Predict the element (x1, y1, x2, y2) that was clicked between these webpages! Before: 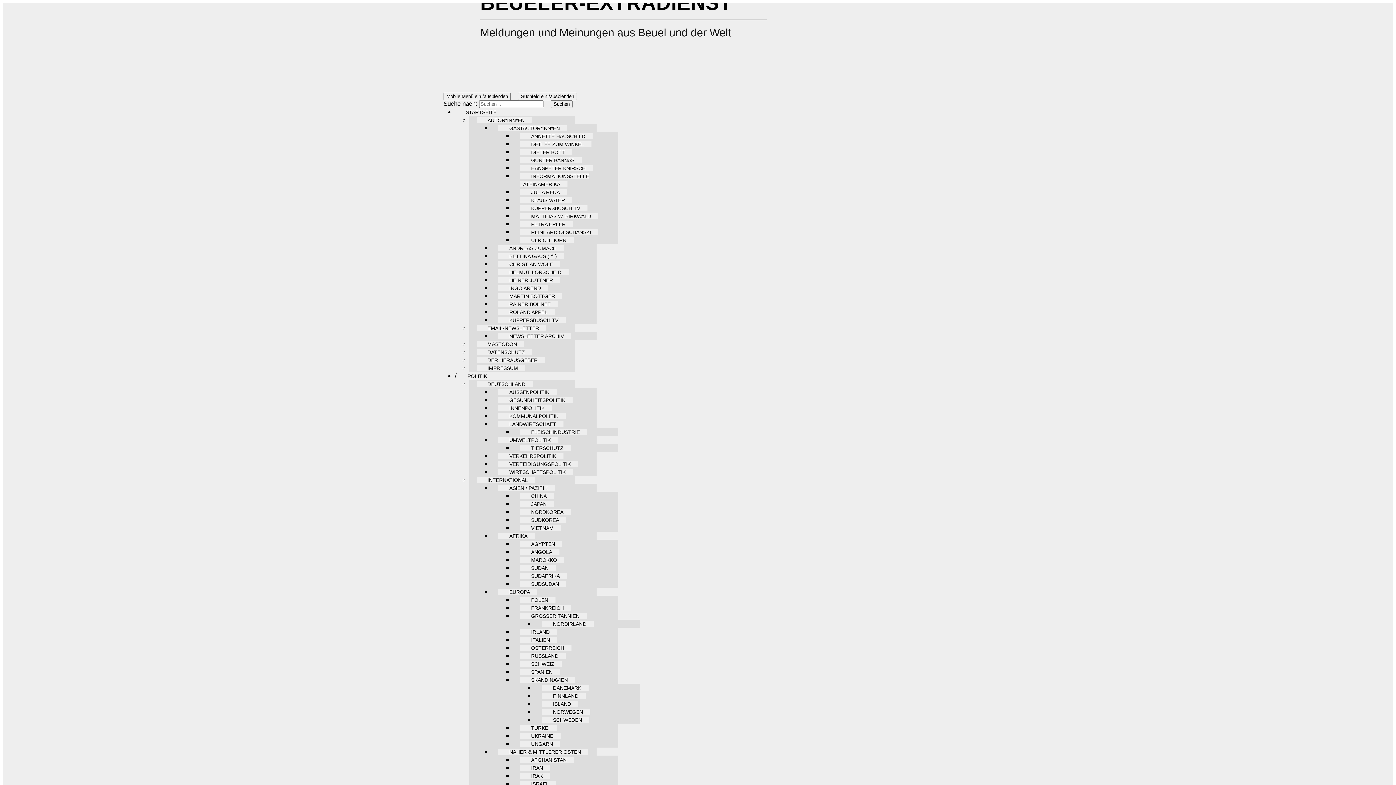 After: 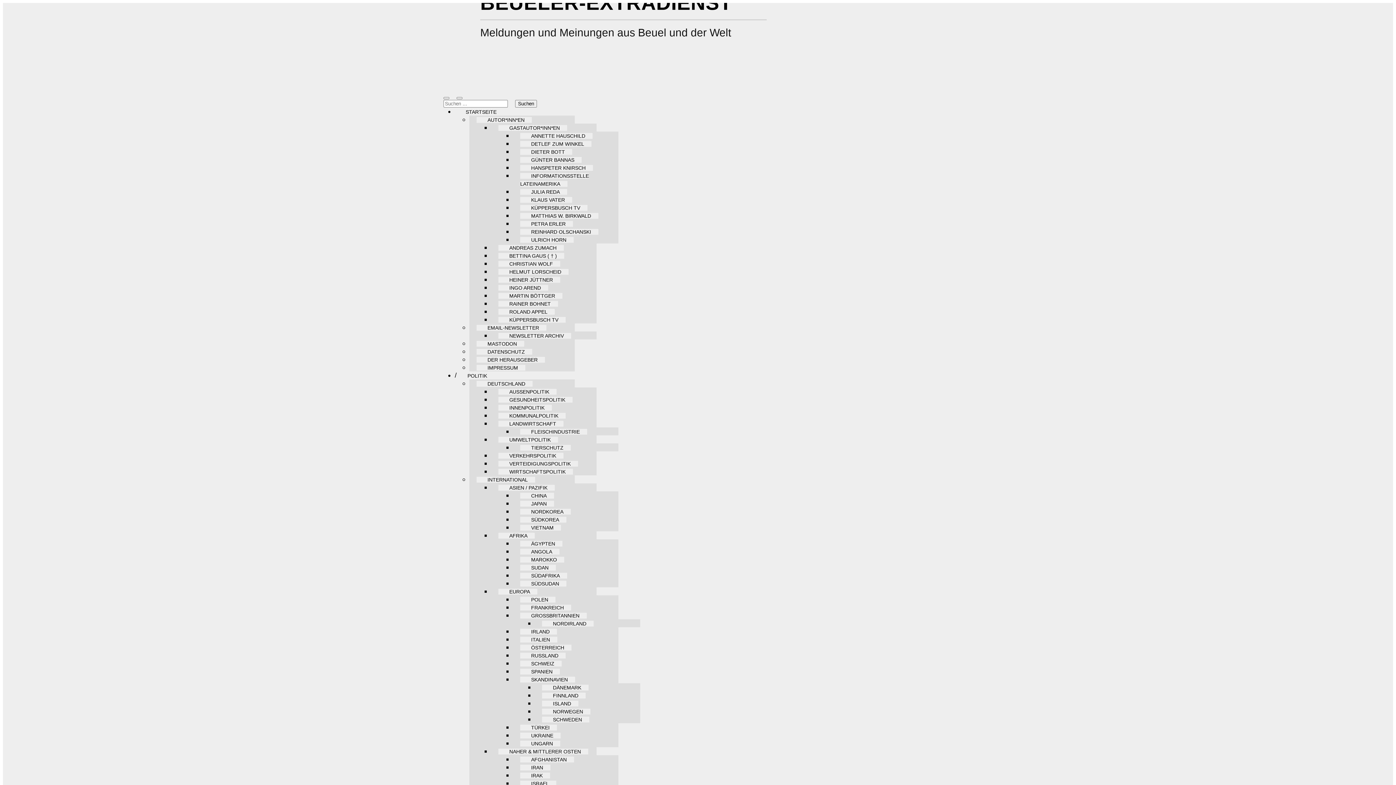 Action: bbox: (498, 389, 556, 395) label: AUSSENPOLITIK